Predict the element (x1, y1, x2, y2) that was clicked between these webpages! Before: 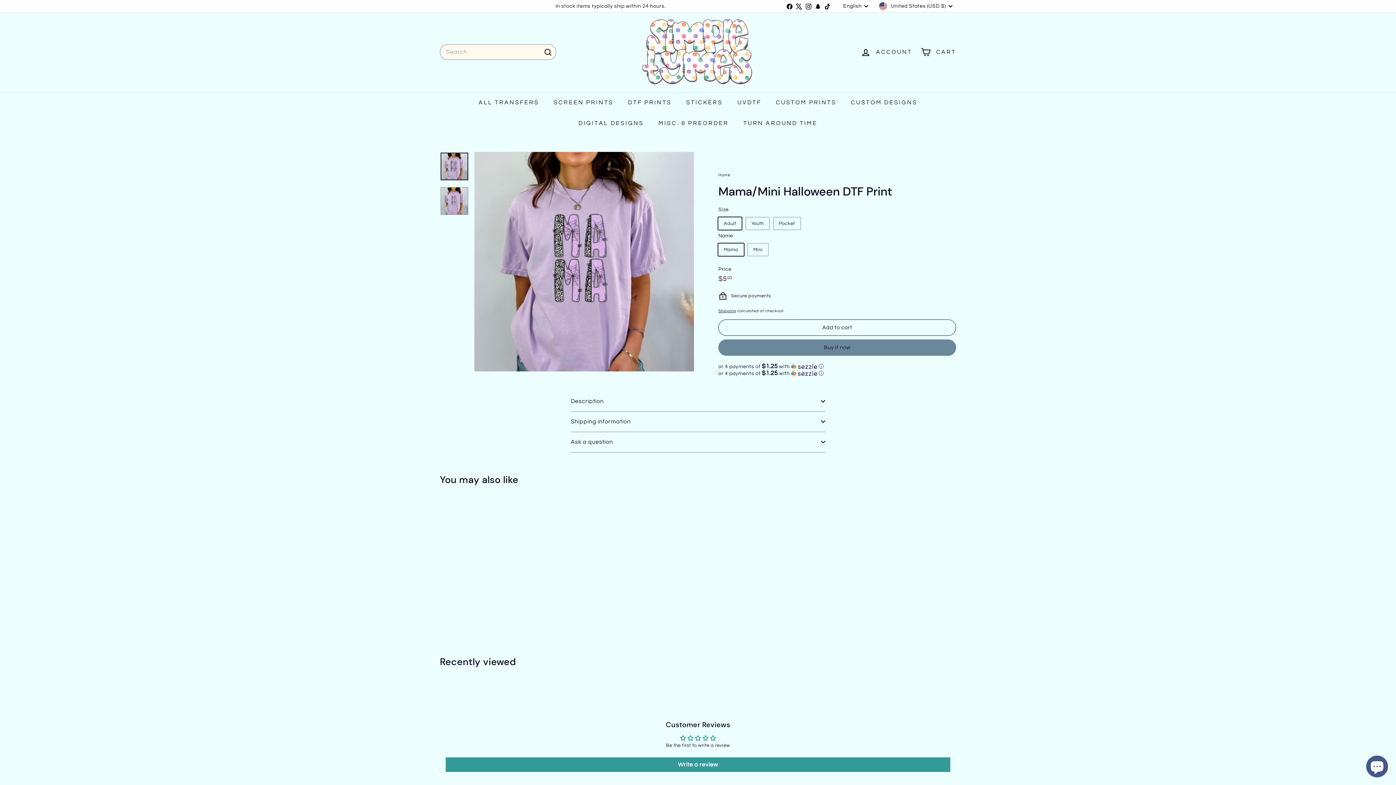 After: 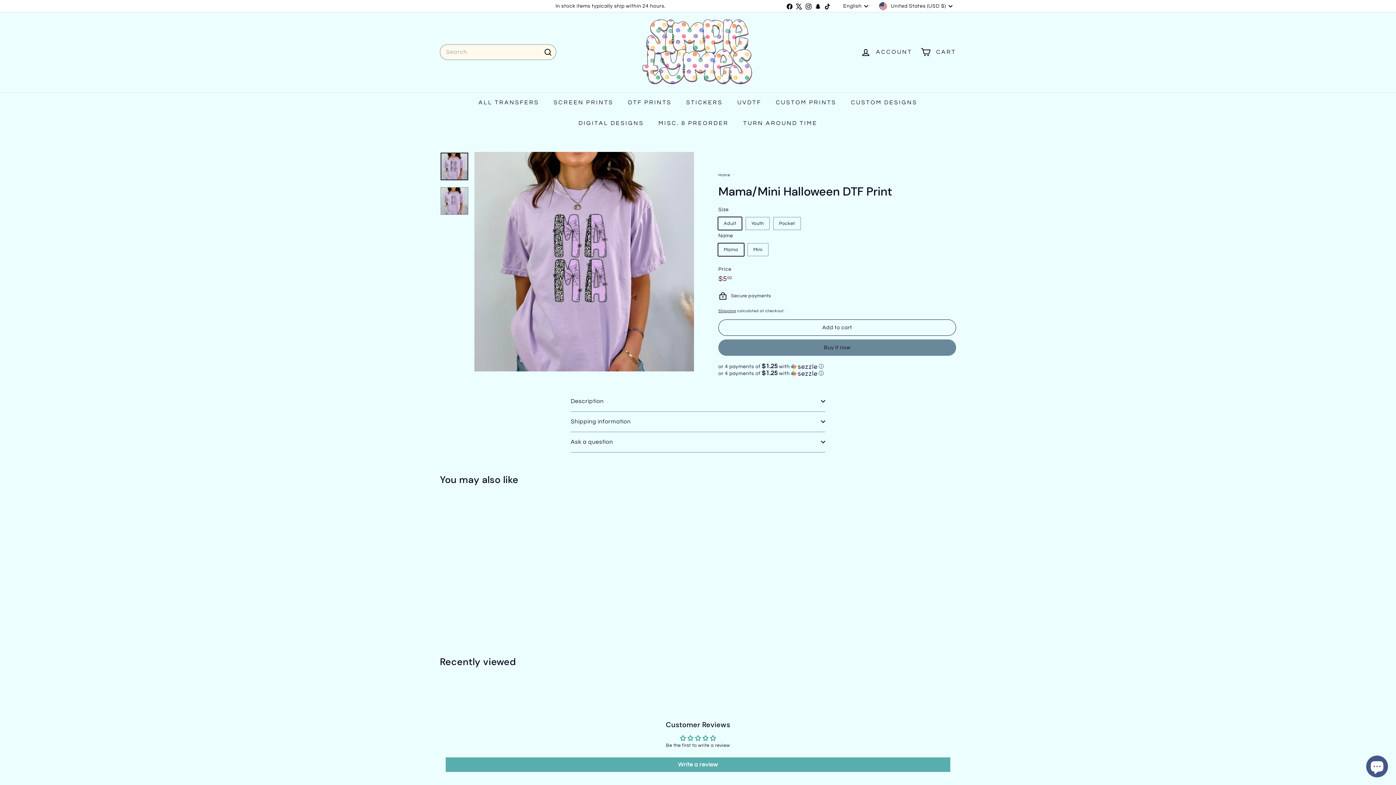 Action: bbox: (445, 757, 950, 772) label: Write a review